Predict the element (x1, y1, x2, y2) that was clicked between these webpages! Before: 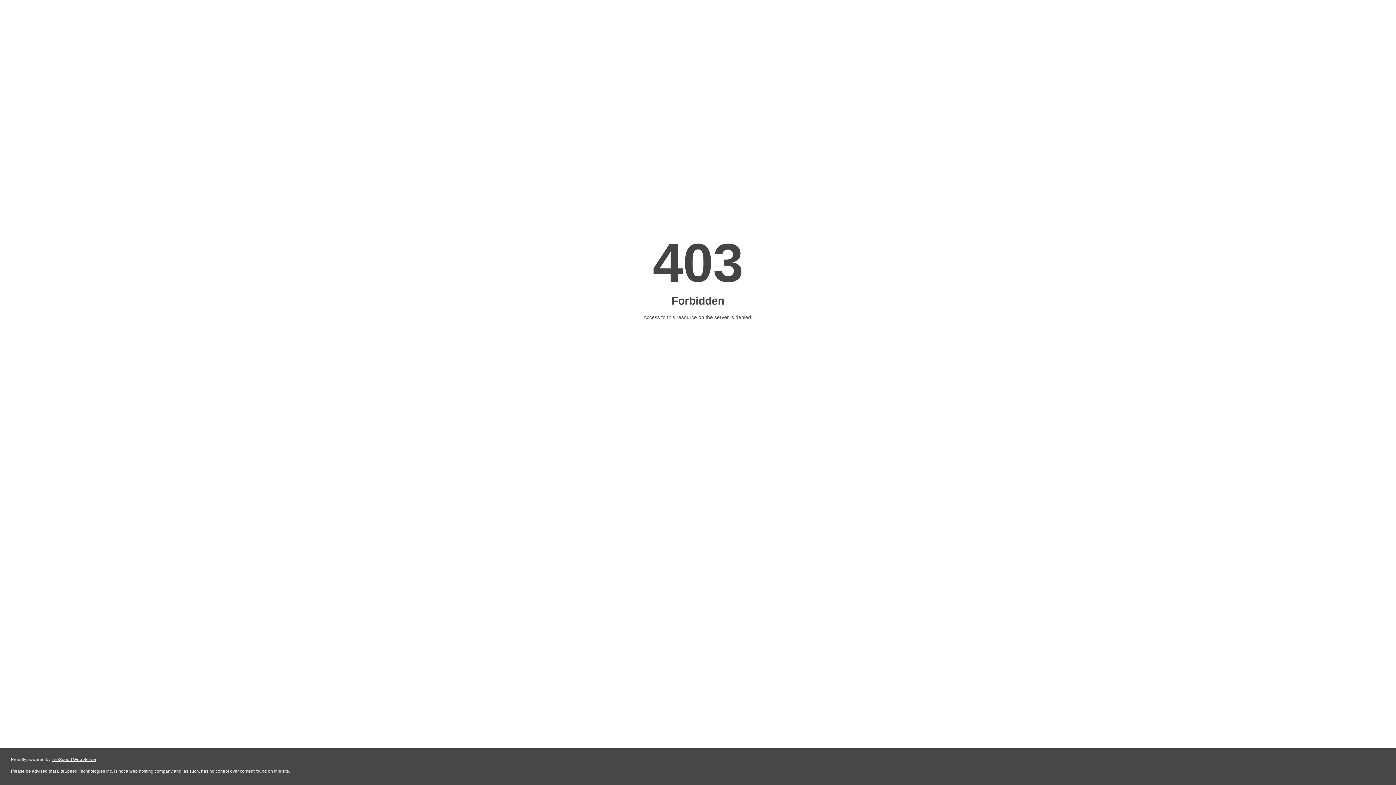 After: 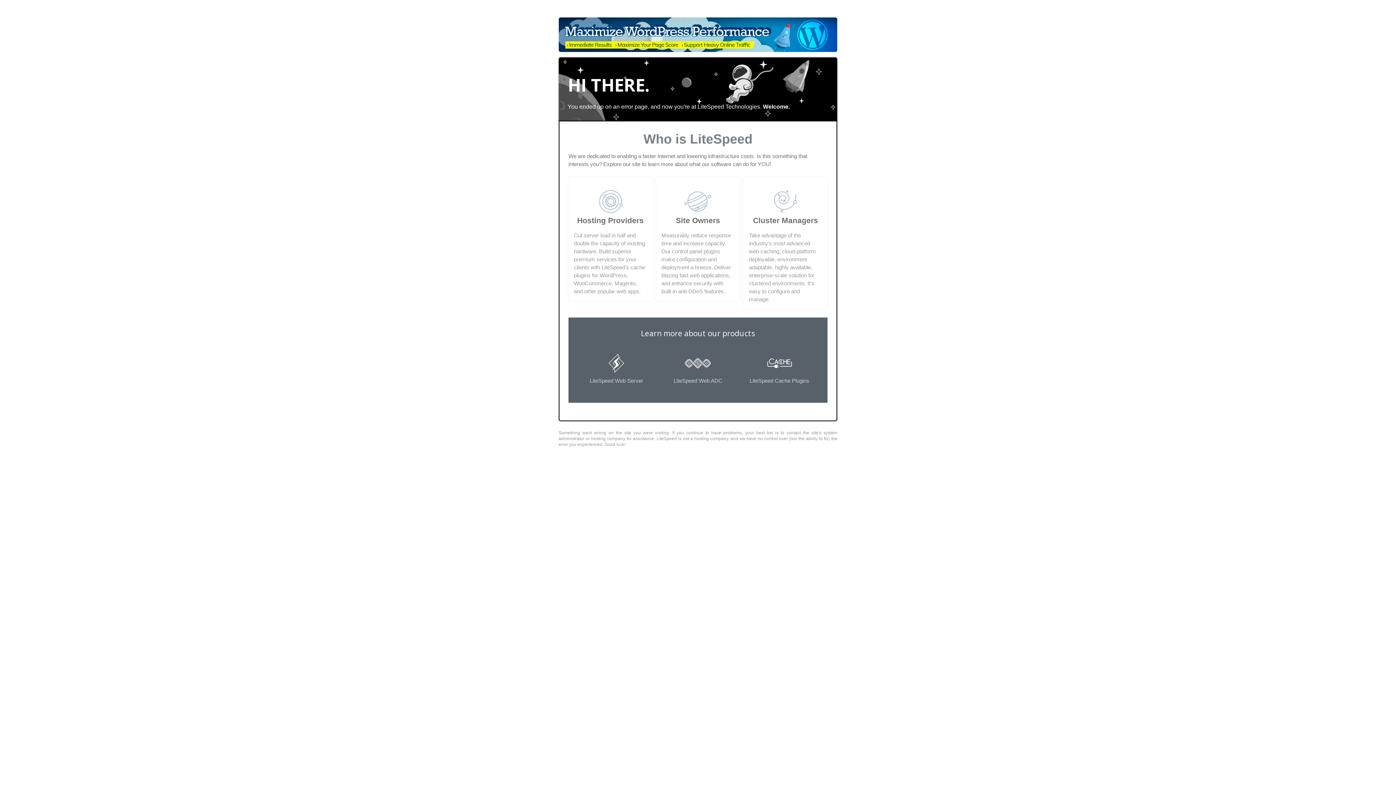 Action: bbox: (51, 757, 96, 762) label: LiteSpeed Web Server